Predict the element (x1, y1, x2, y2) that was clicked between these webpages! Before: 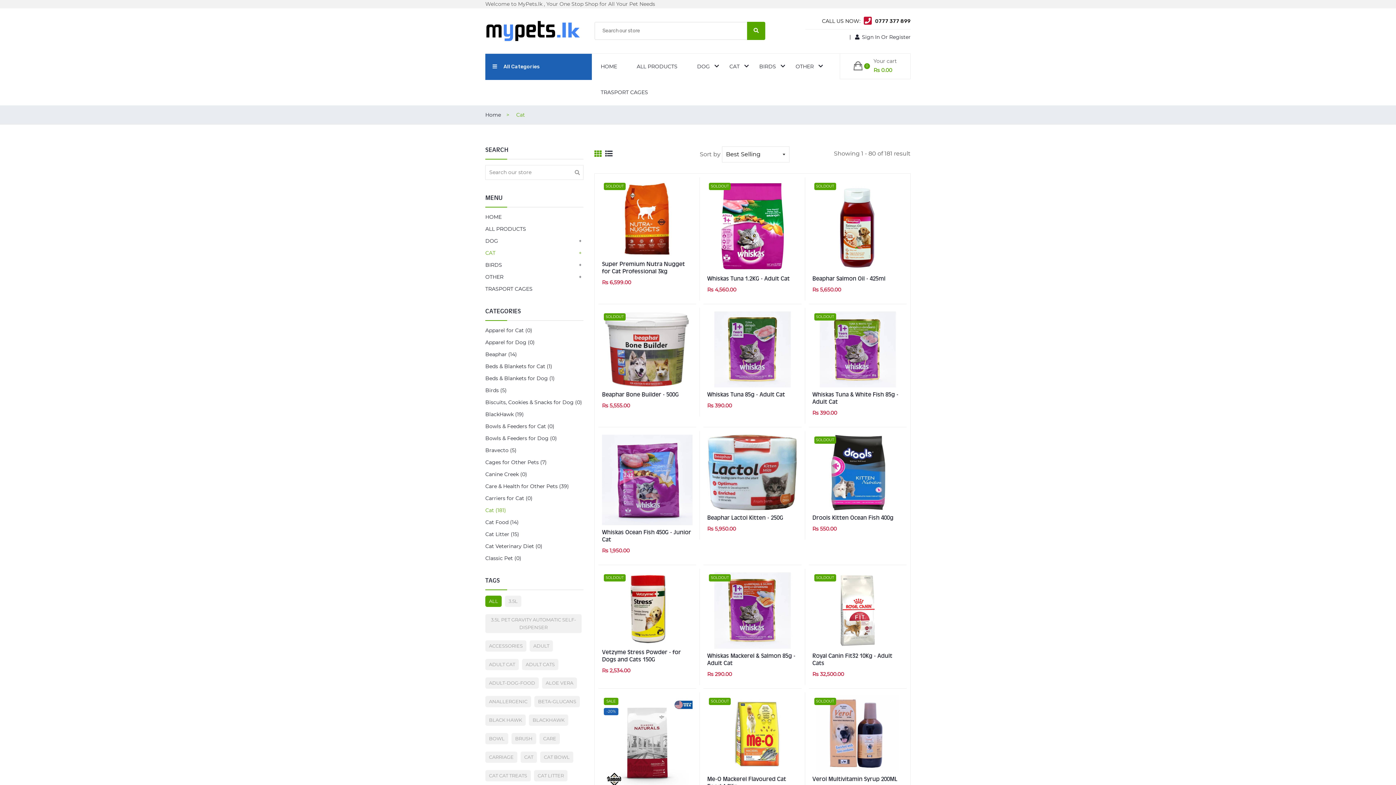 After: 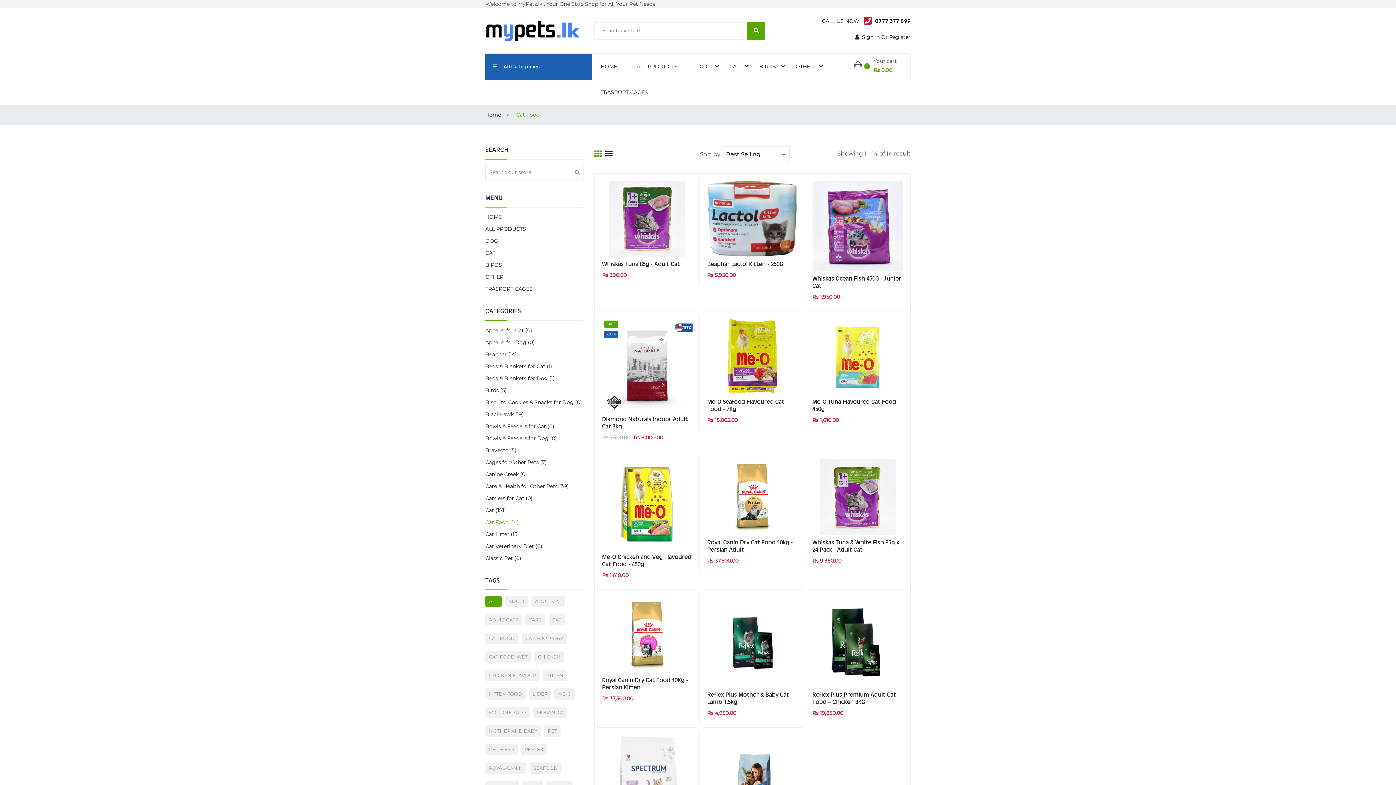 Action: bbox: (485, 518, 518, 526) label: Cat Food (14)